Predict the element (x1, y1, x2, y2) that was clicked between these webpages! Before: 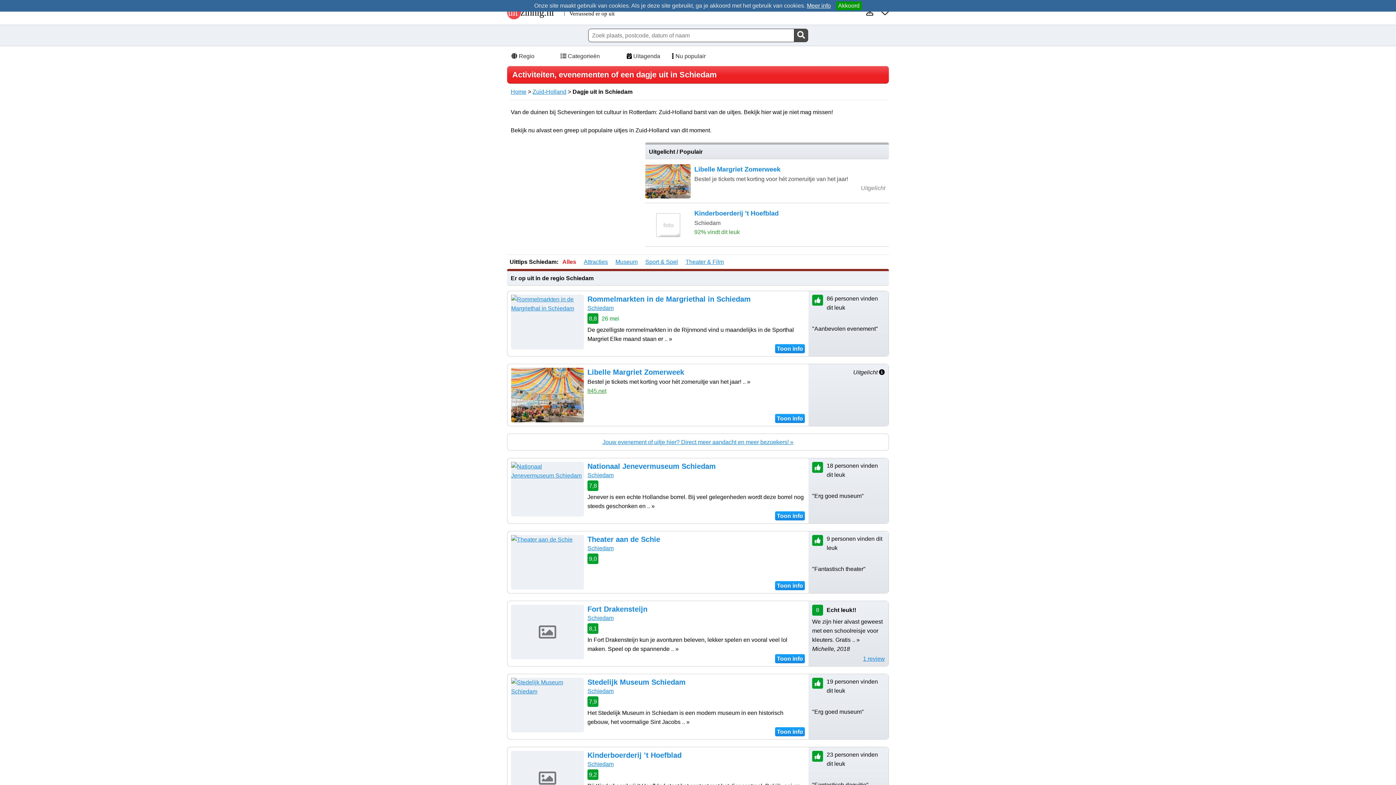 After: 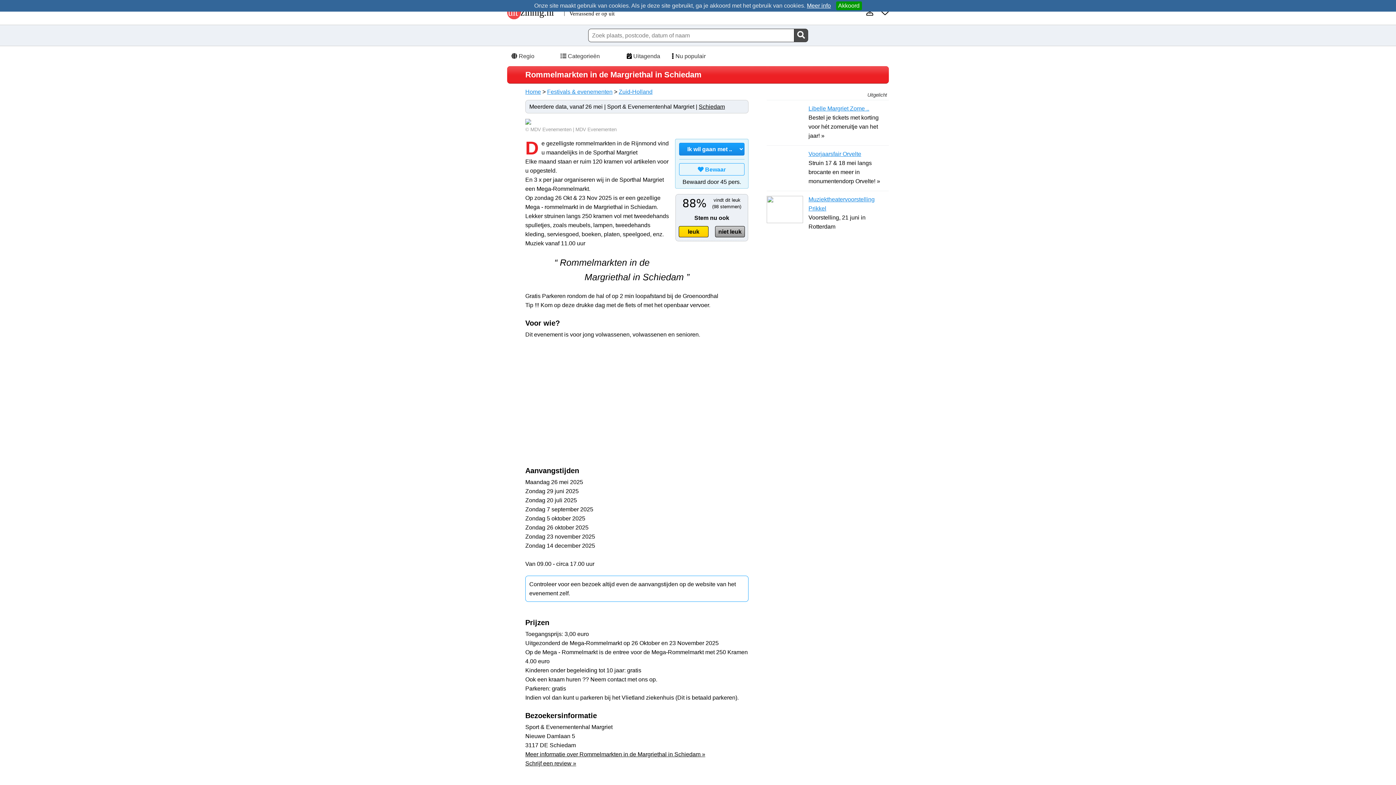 Action: bbox: (775, 344, 805, 353) label: Toon info